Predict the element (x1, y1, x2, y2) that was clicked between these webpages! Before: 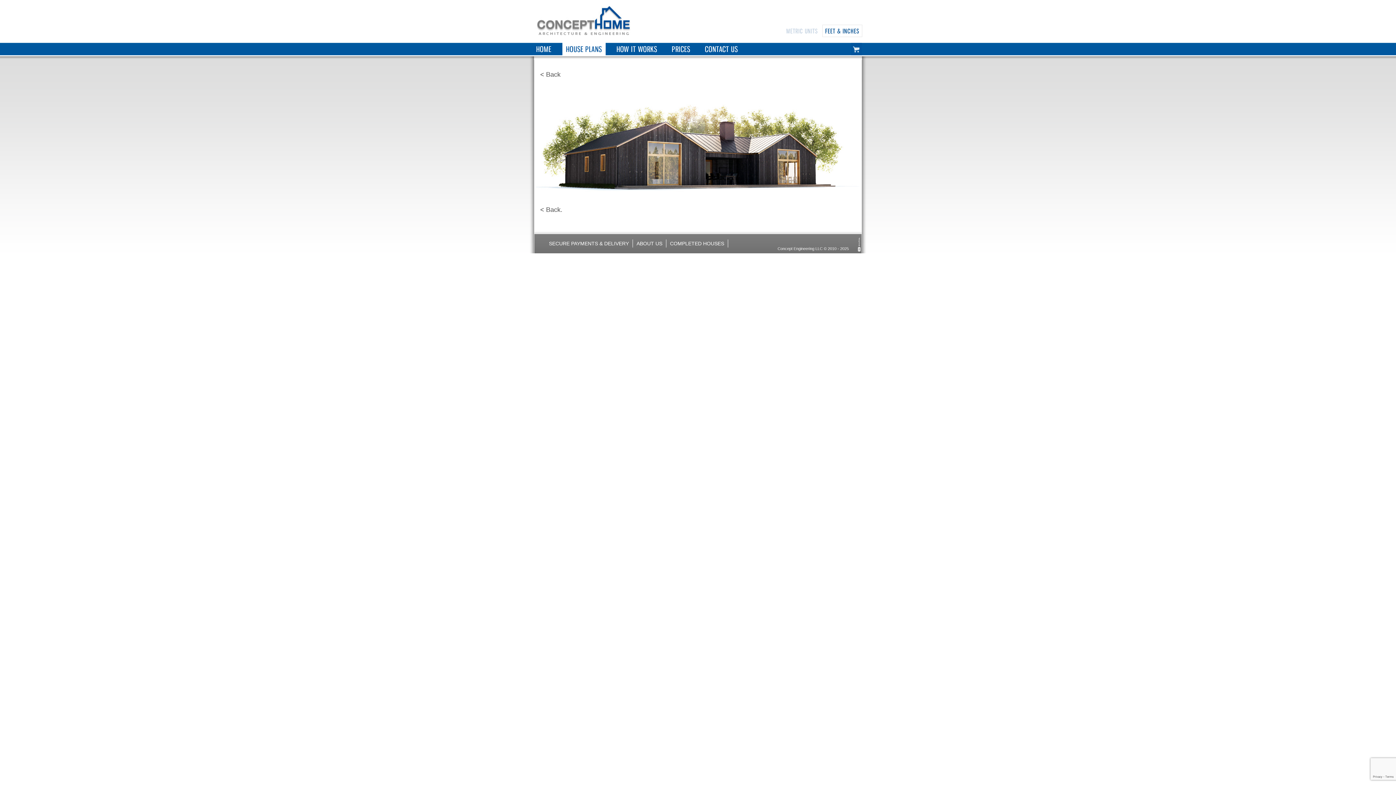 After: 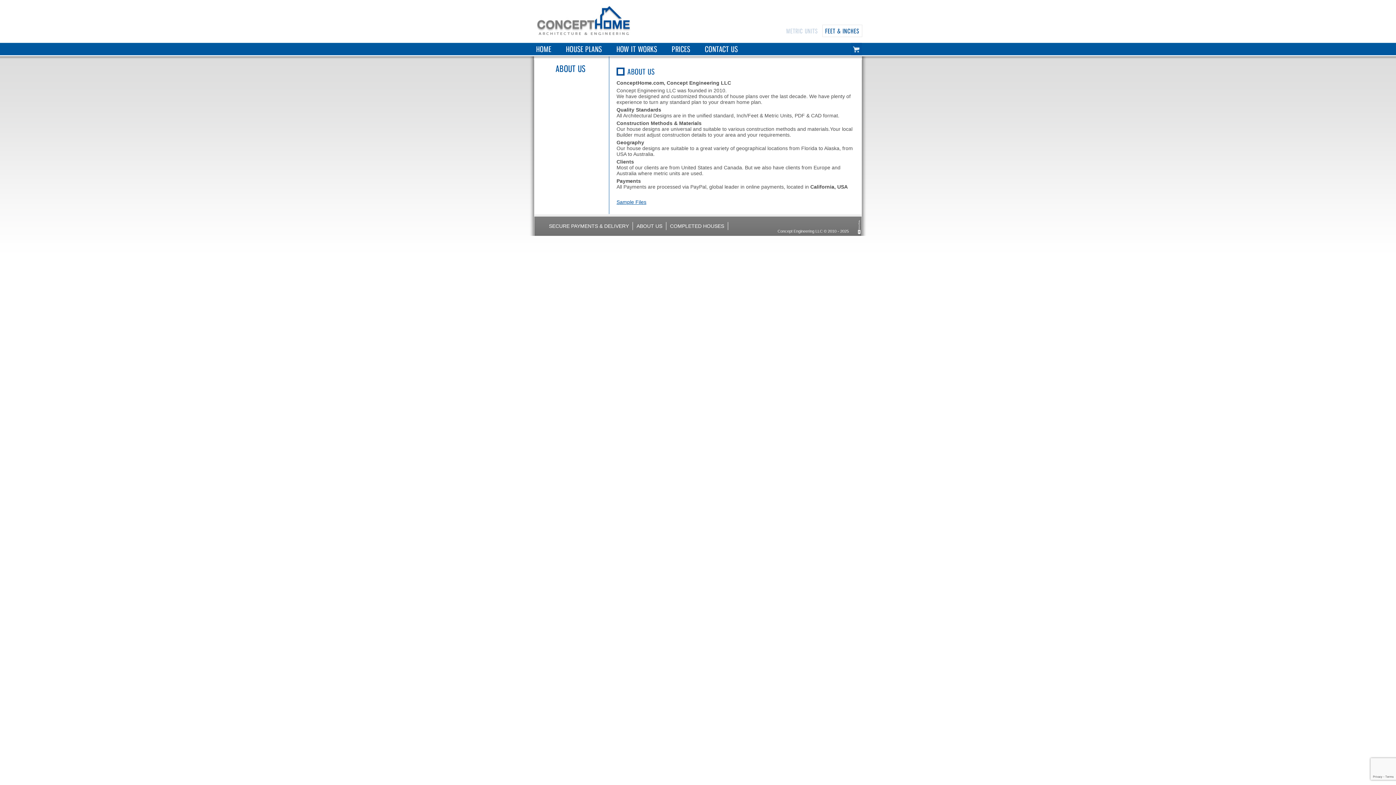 Action: bbox: (633, 239, 666, 247) label: ABOUT US